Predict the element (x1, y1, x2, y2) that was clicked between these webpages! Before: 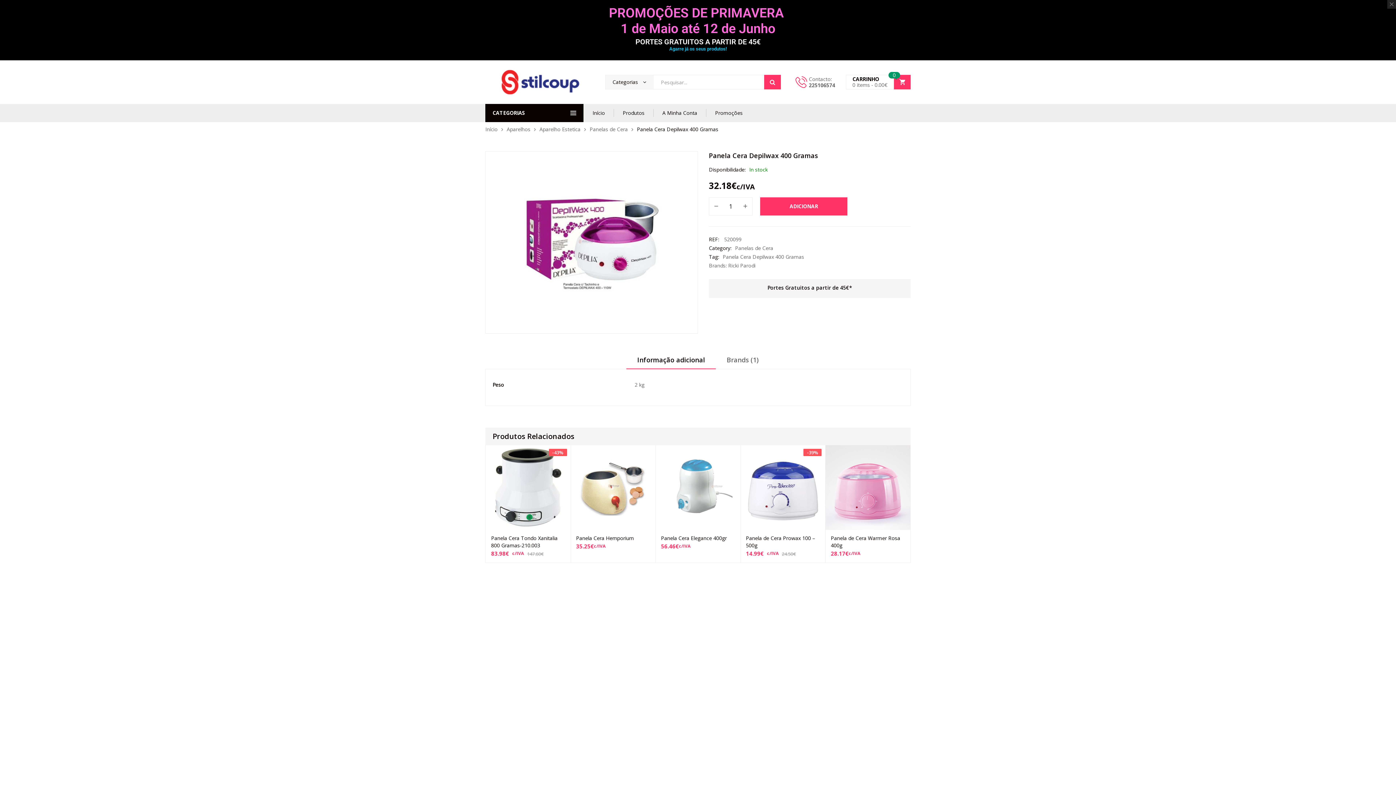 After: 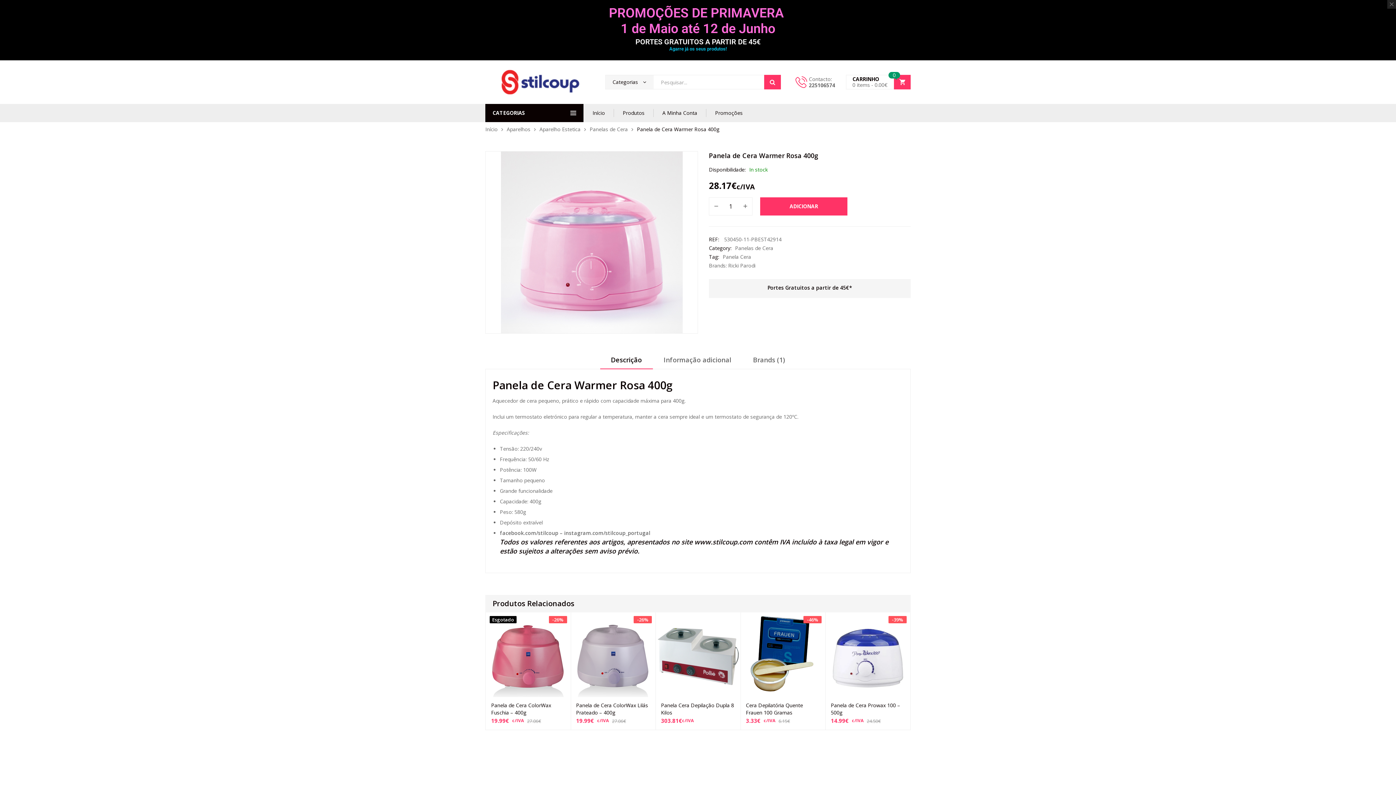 Action: bbox: (825, 445, 910, 530)